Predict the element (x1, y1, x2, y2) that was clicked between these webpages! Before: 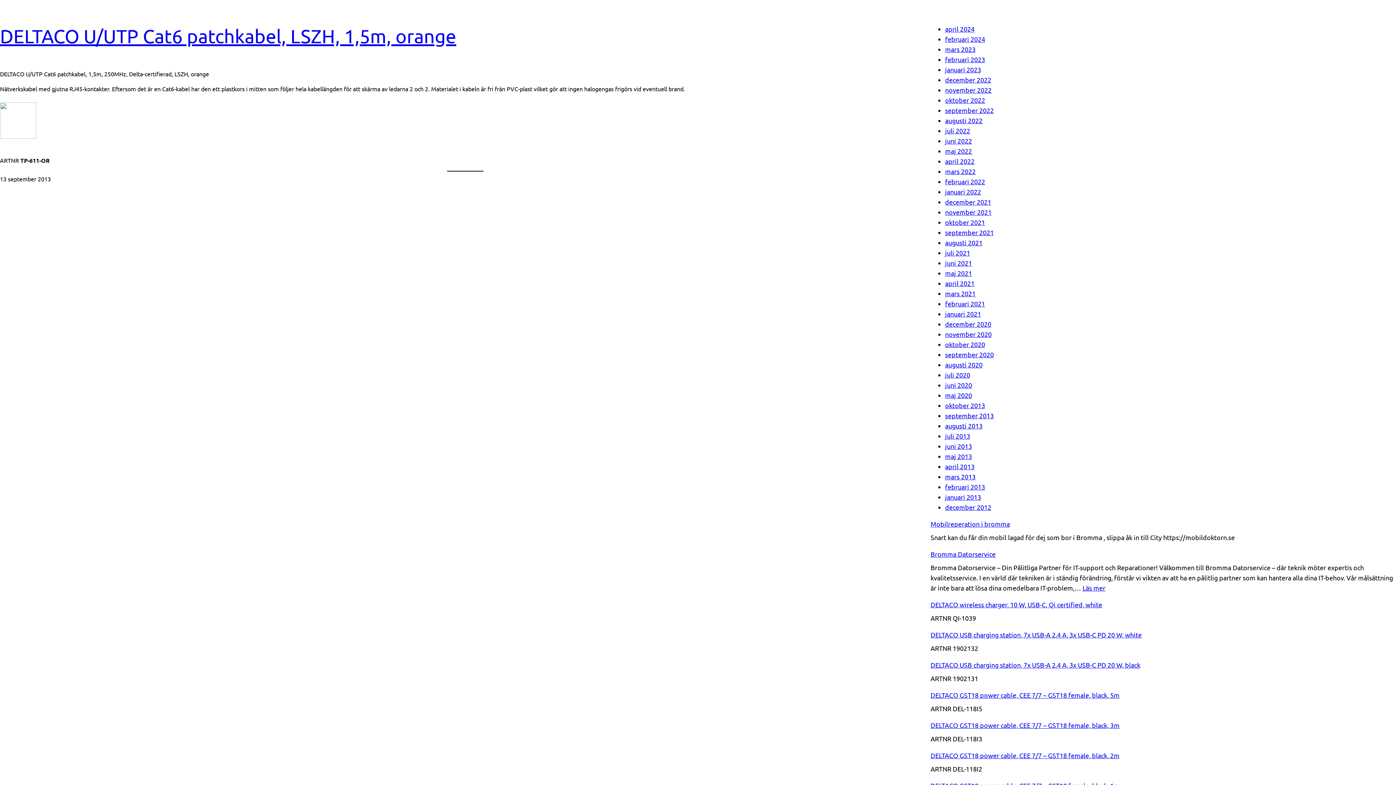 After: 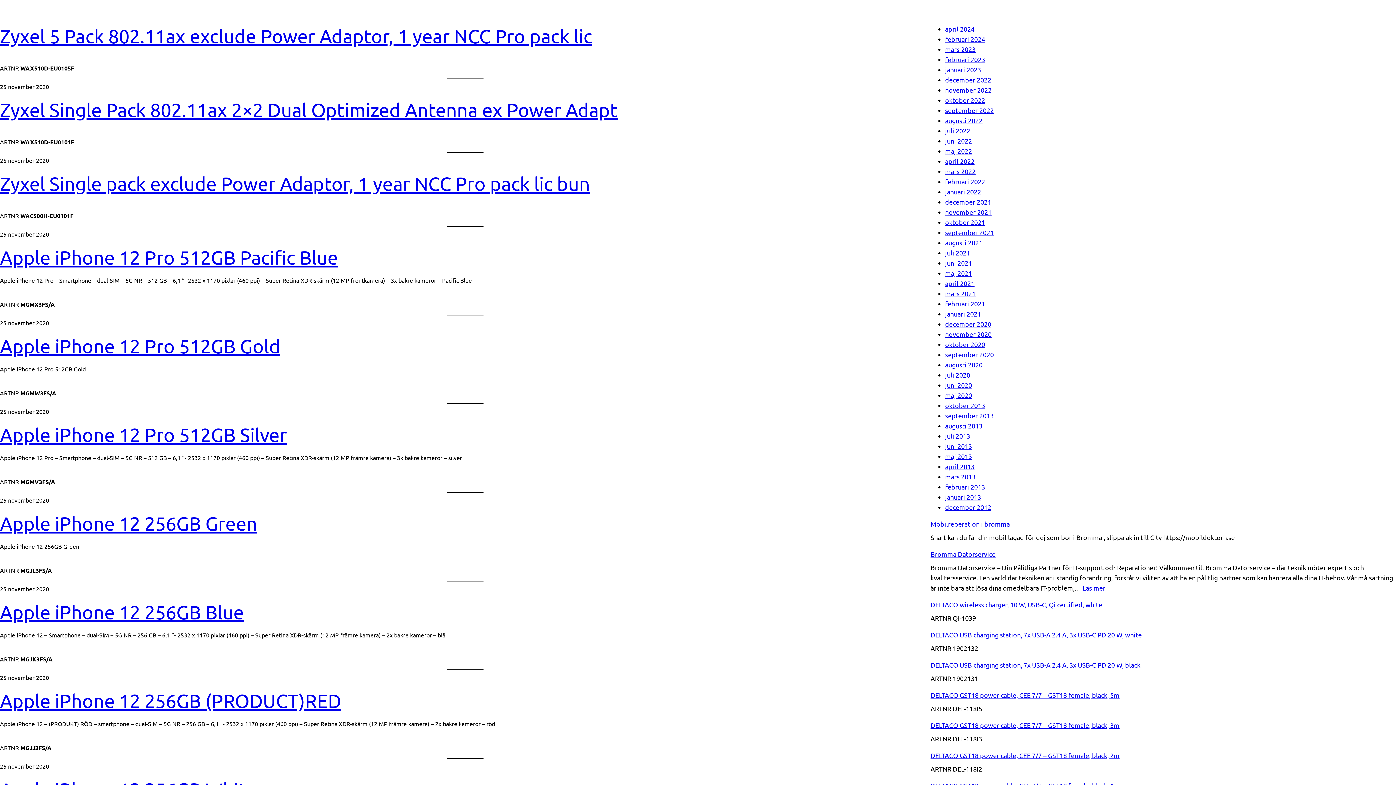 Action: label: november 2020 bbox: (945, 330, 991, 338)